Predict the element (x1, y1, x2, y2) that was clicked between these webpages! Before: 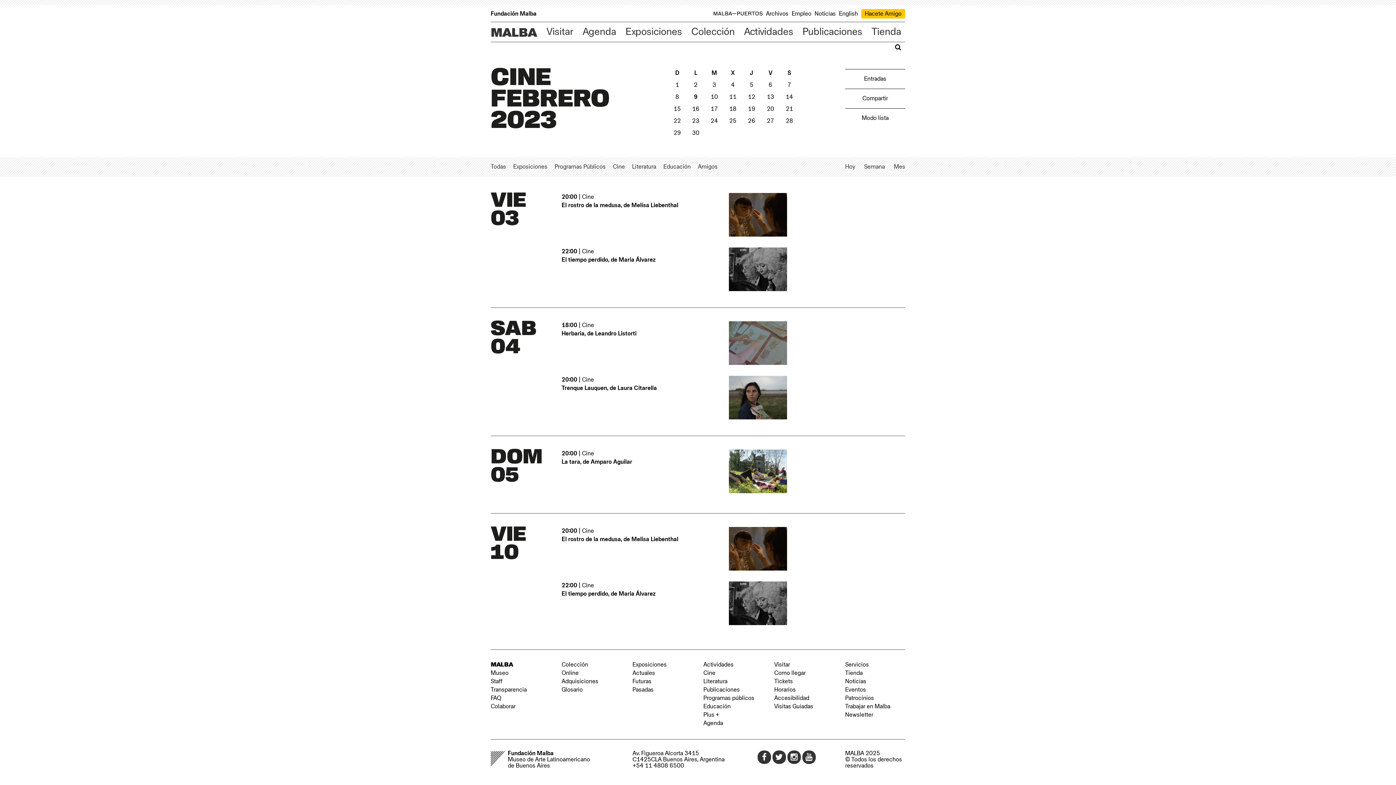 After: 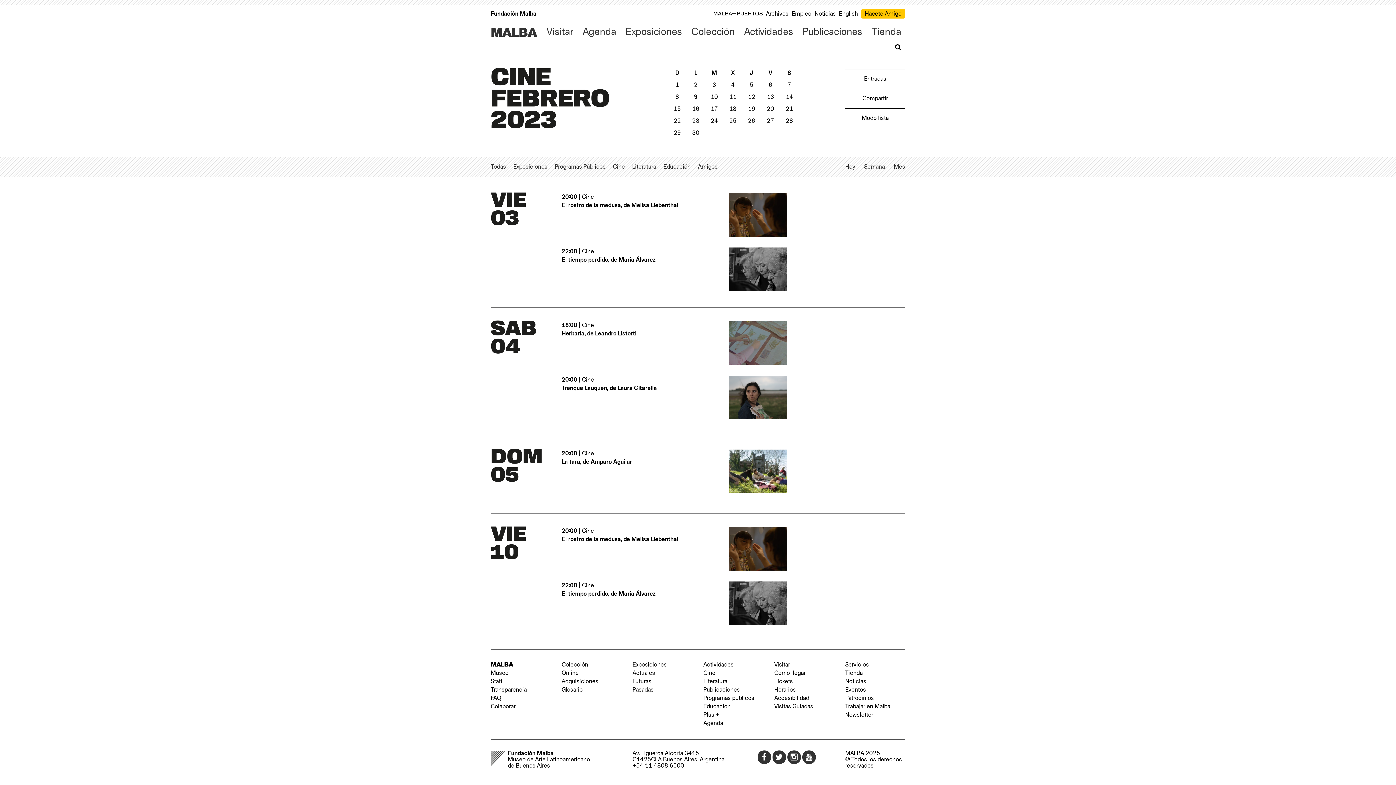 Action: label: Cine bbox: (613, 164, 625, 169)